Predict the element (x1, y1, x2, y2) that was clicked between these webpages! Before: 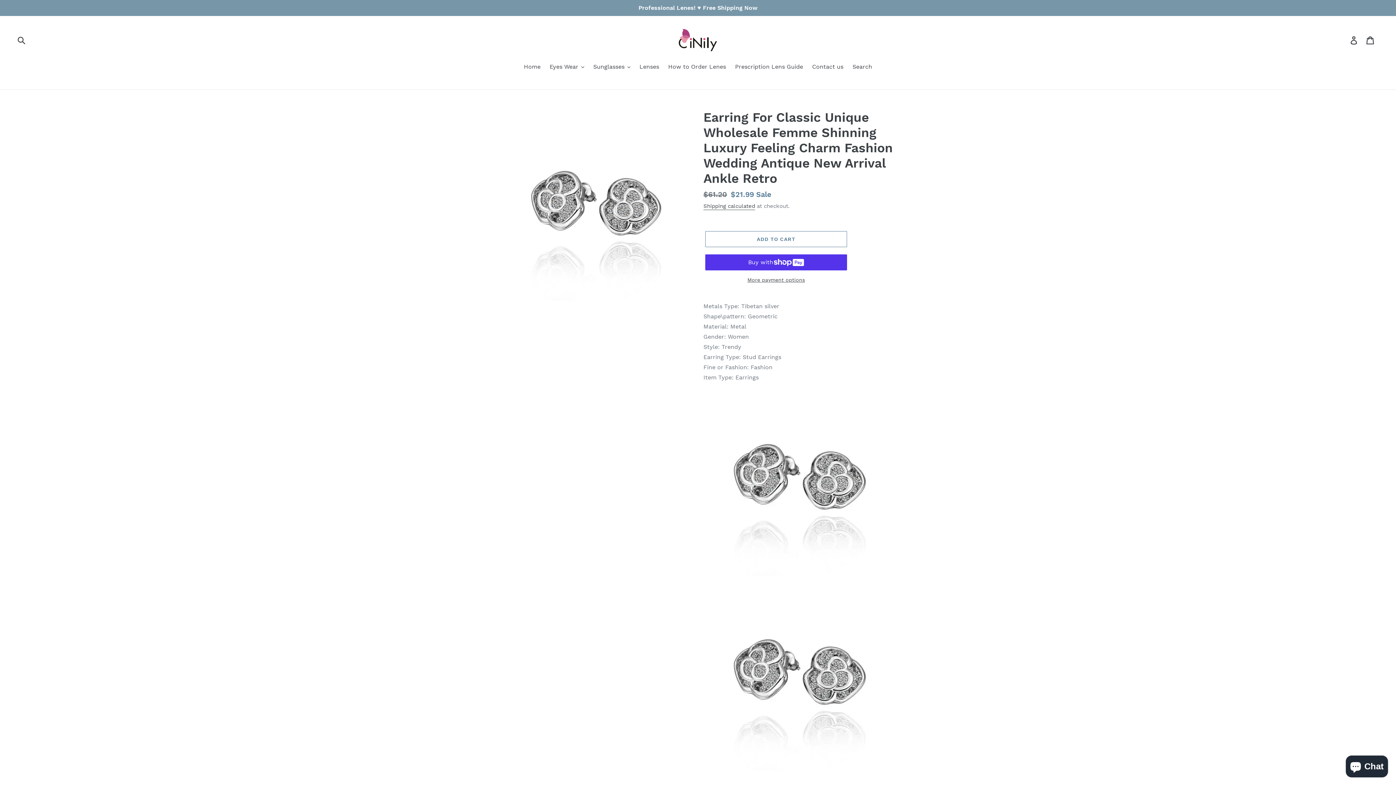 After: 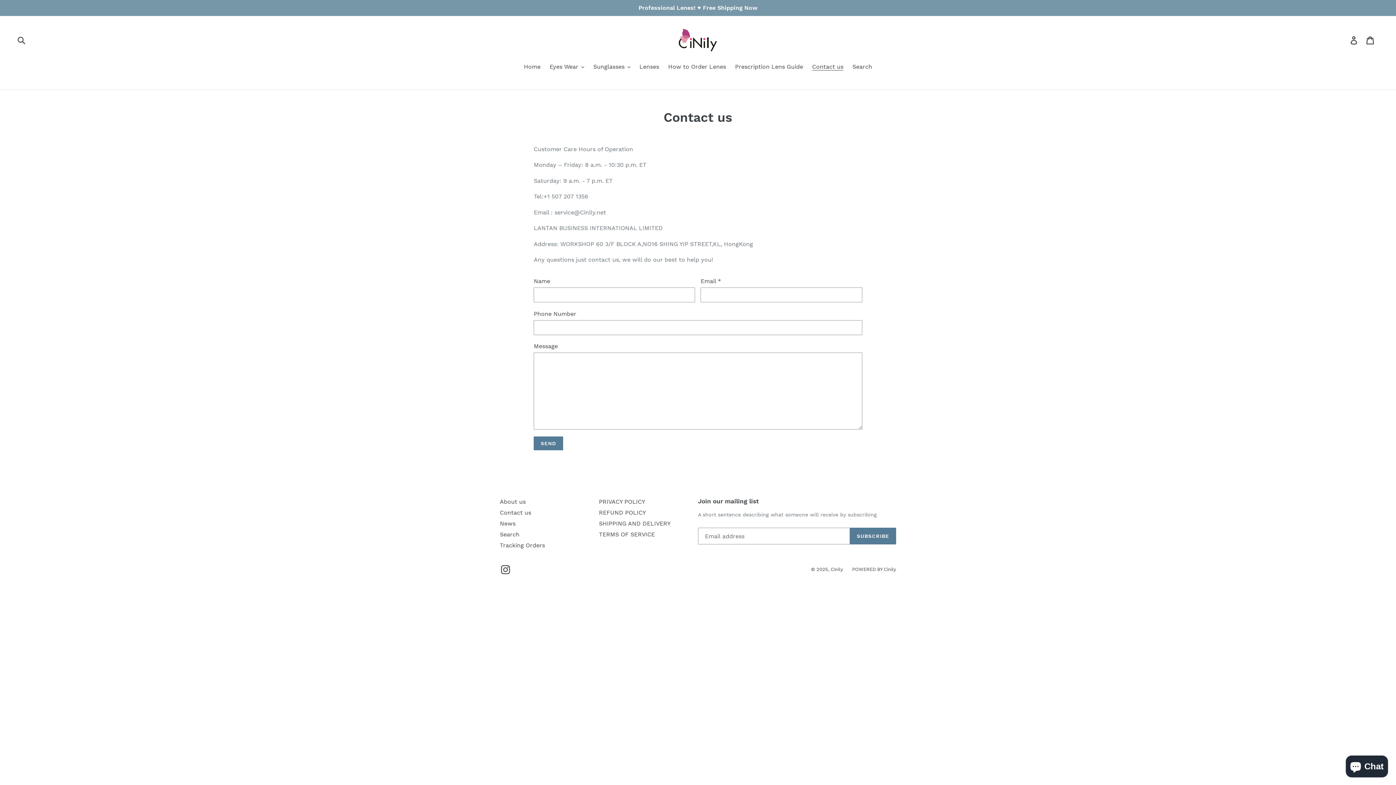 Action: bbox: (808, 62, 847, 72) label: Contact us